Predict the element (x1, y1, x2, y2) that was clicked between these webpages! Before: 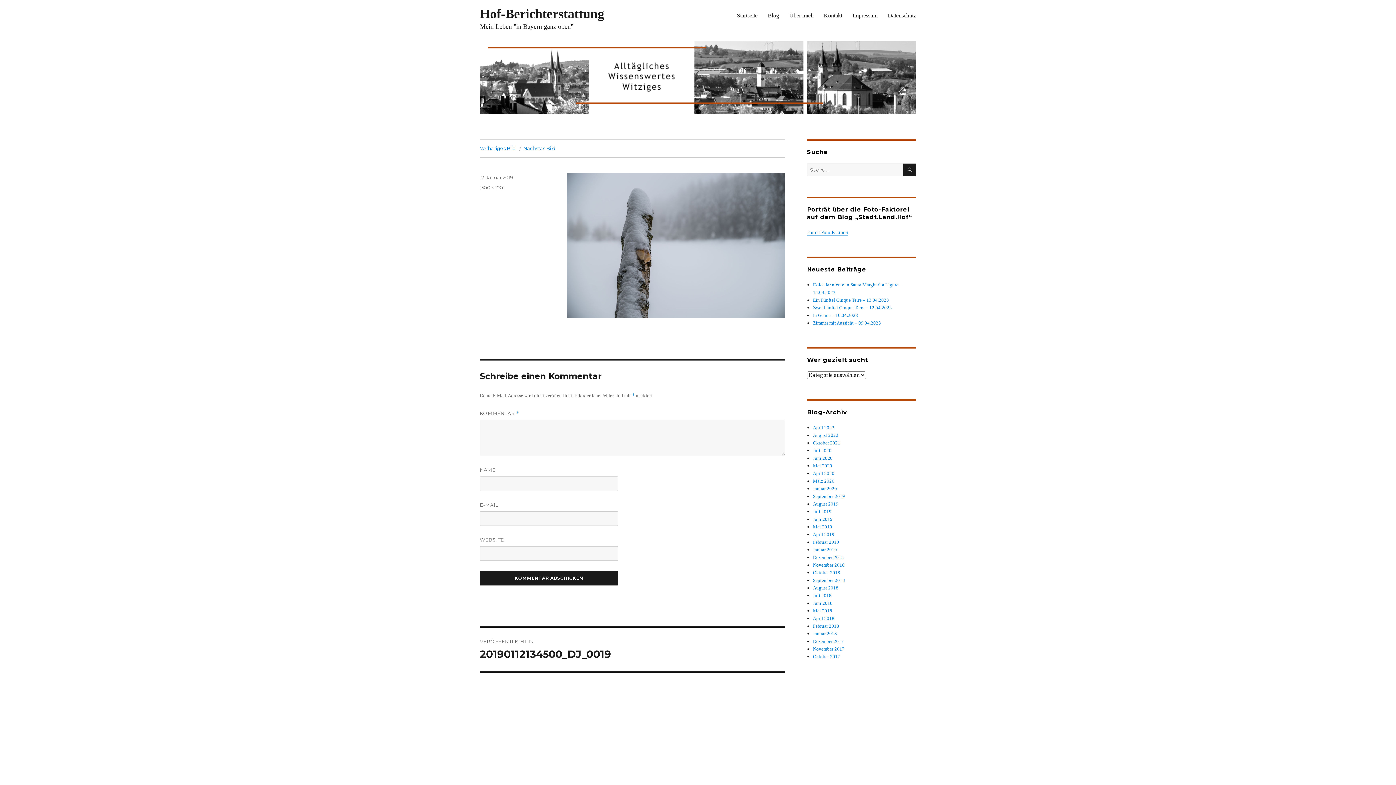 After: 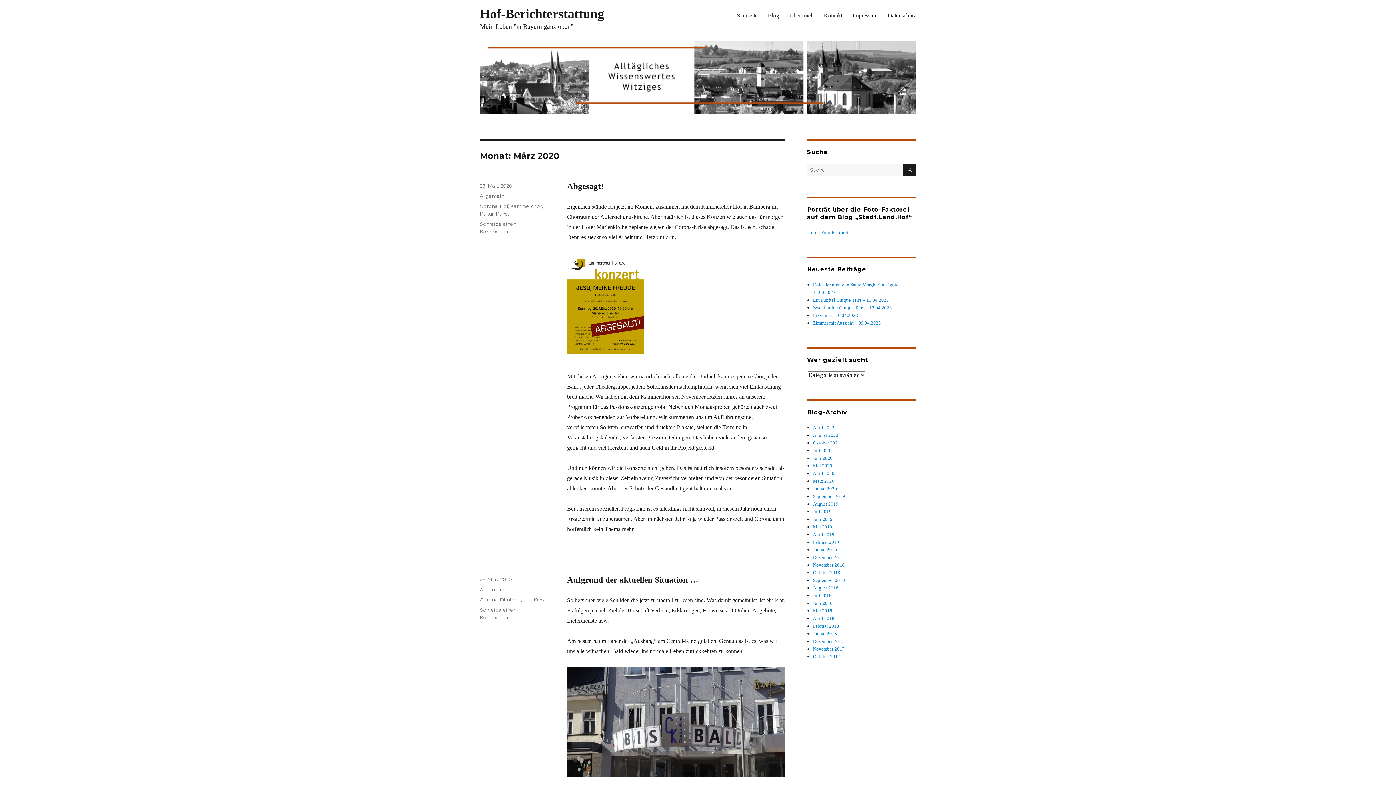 Action: bbox: (813, 478, 834, 483) label: März 2020